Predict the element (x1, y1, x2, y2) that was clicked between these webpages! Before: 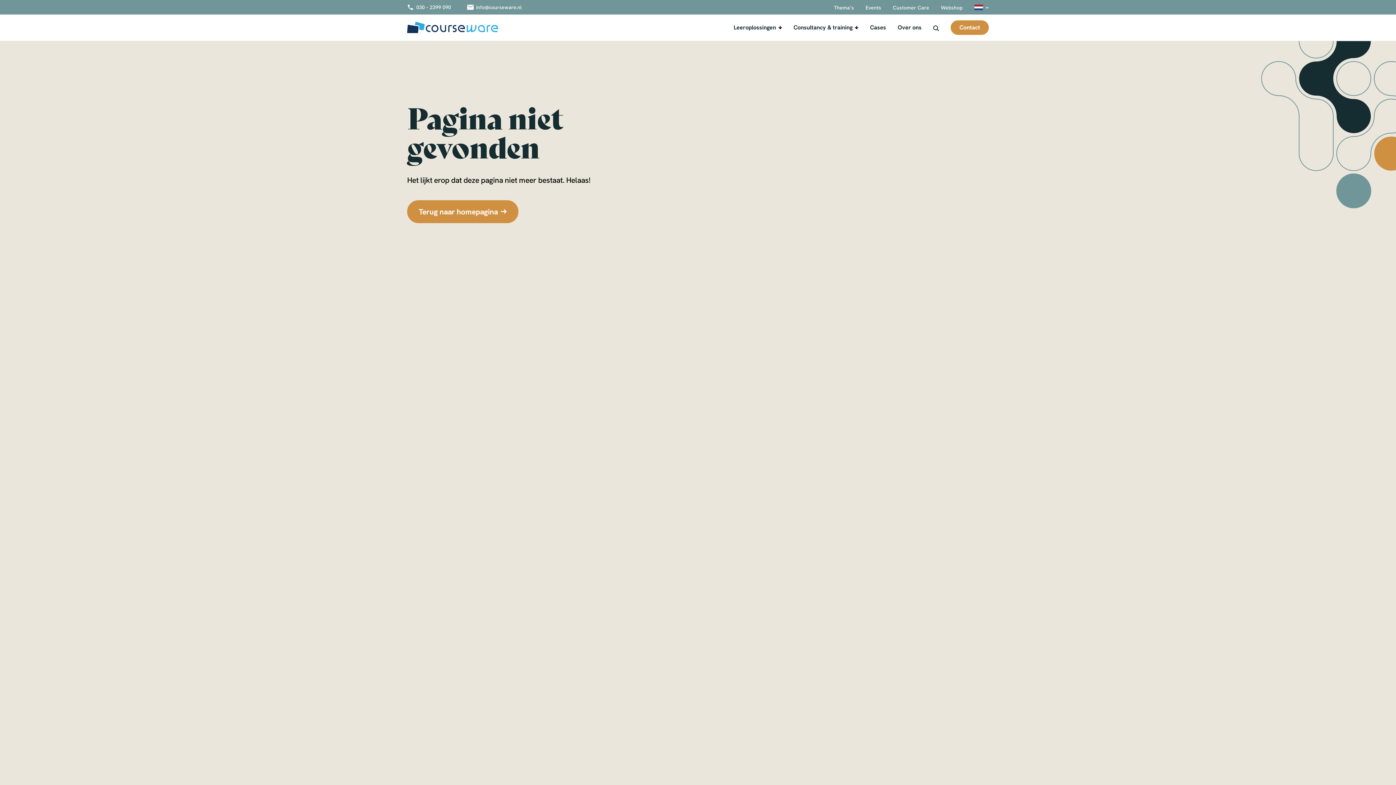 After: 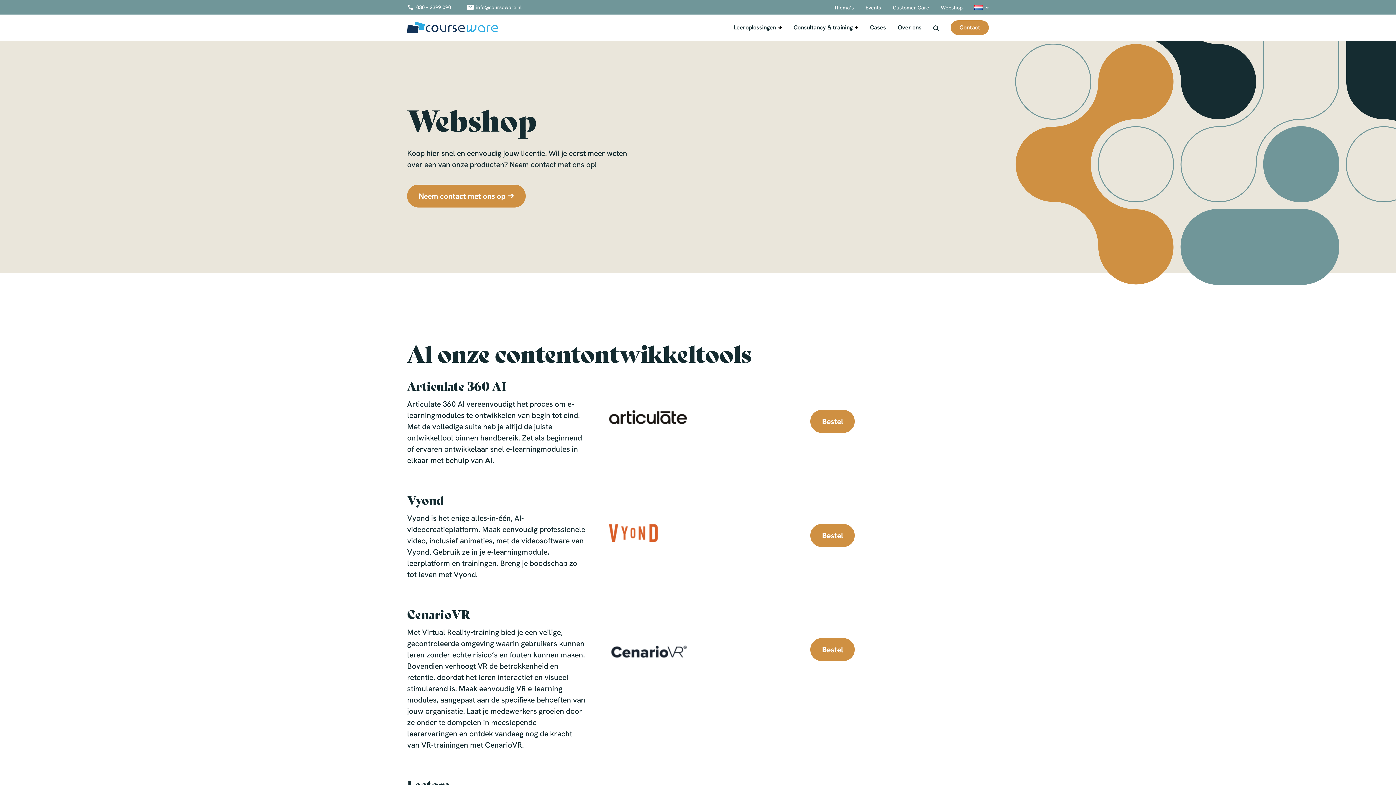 Action: label: Webshop bbox: (941, 4, 962, 10)